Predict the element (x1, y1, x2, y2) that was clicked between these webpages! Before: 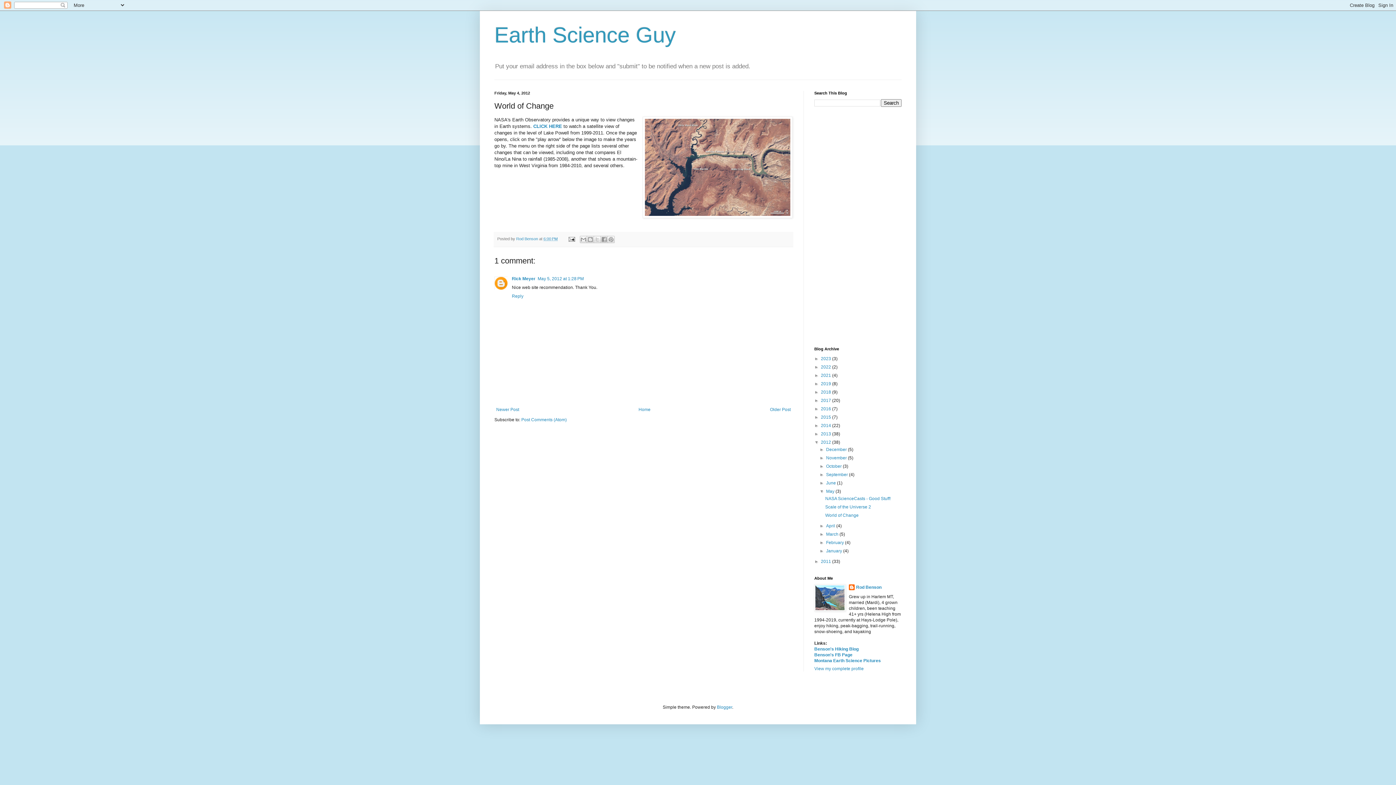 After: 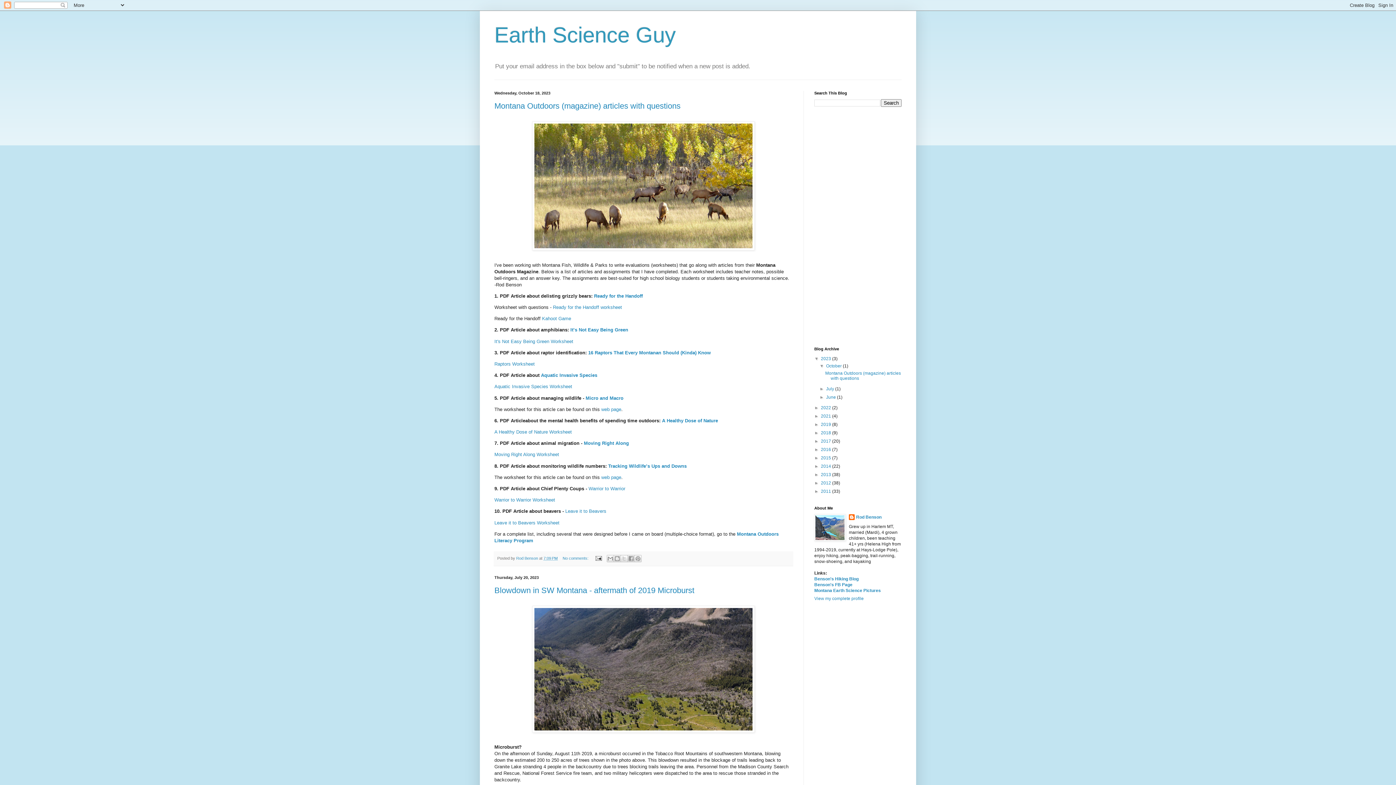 Action: label: Home bbox: (636, 405, 652, 414)